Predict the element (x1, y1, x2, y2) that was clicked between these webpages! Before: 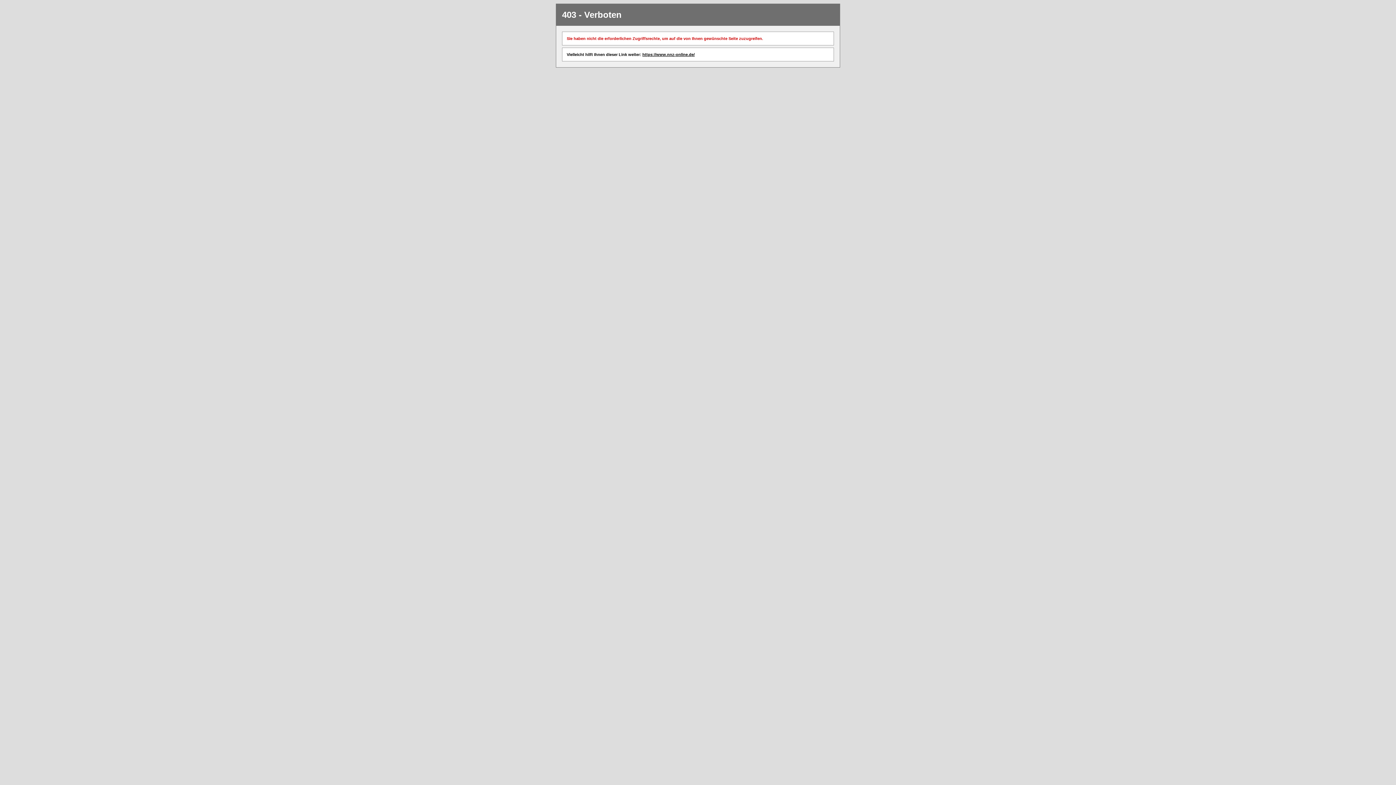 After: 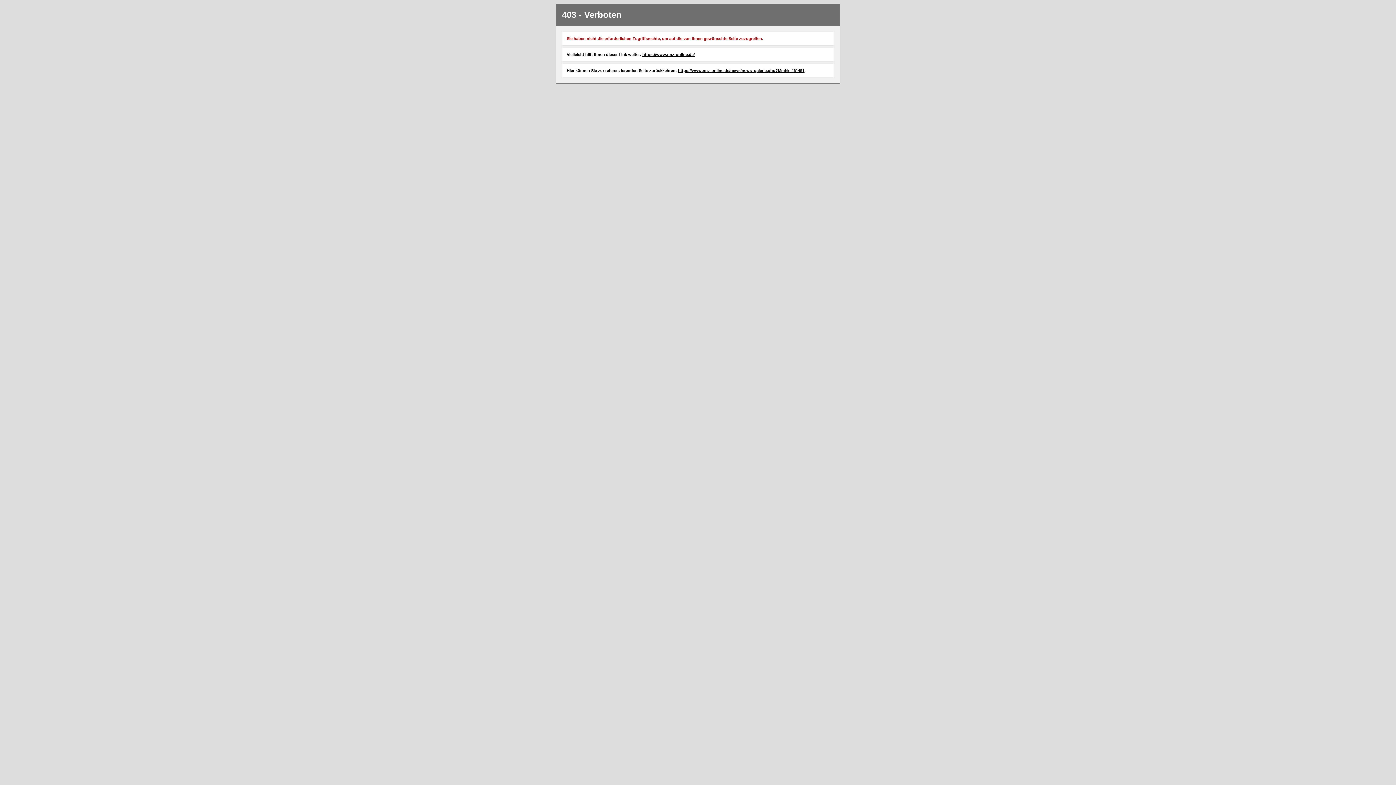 Action: bbox: (642, 52, 694, 56) label: https://www.nnz-online.de/